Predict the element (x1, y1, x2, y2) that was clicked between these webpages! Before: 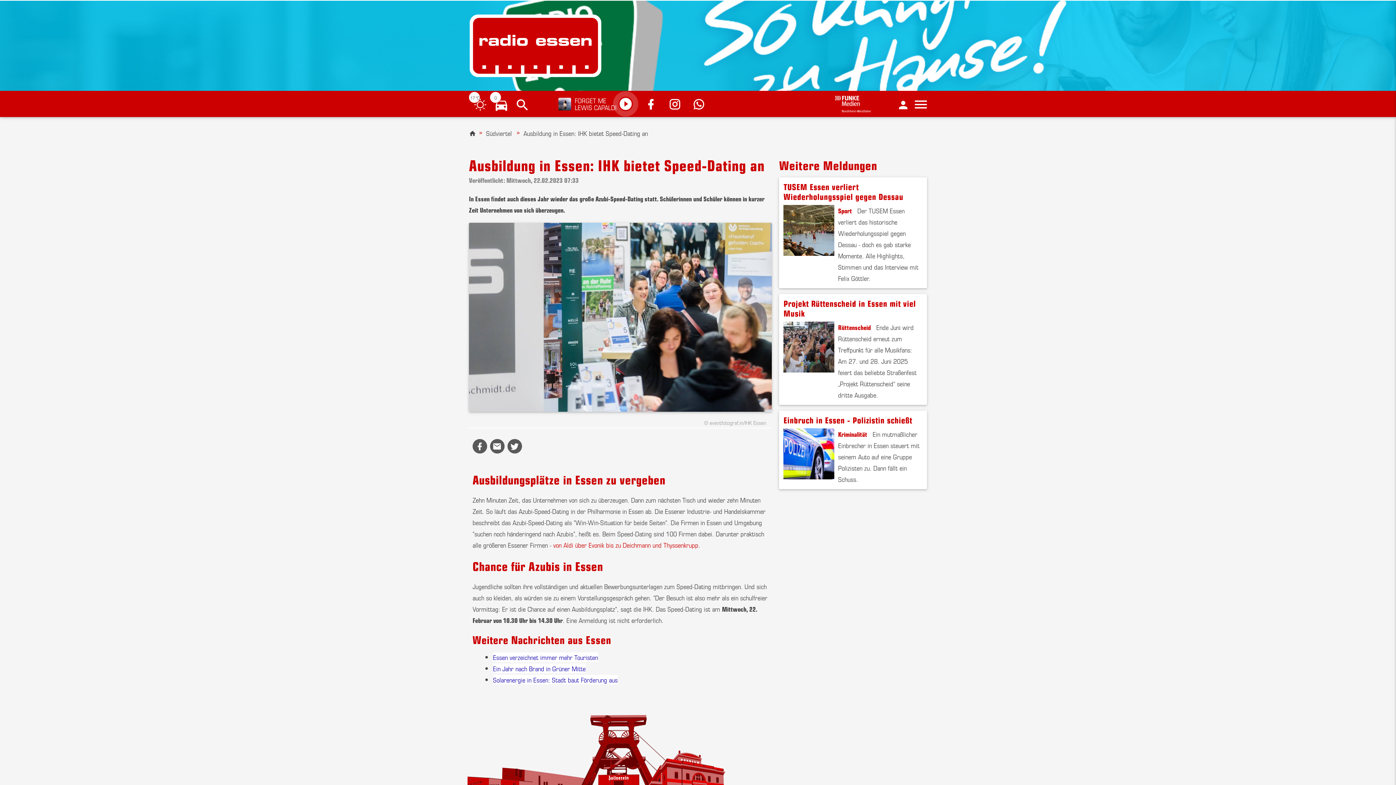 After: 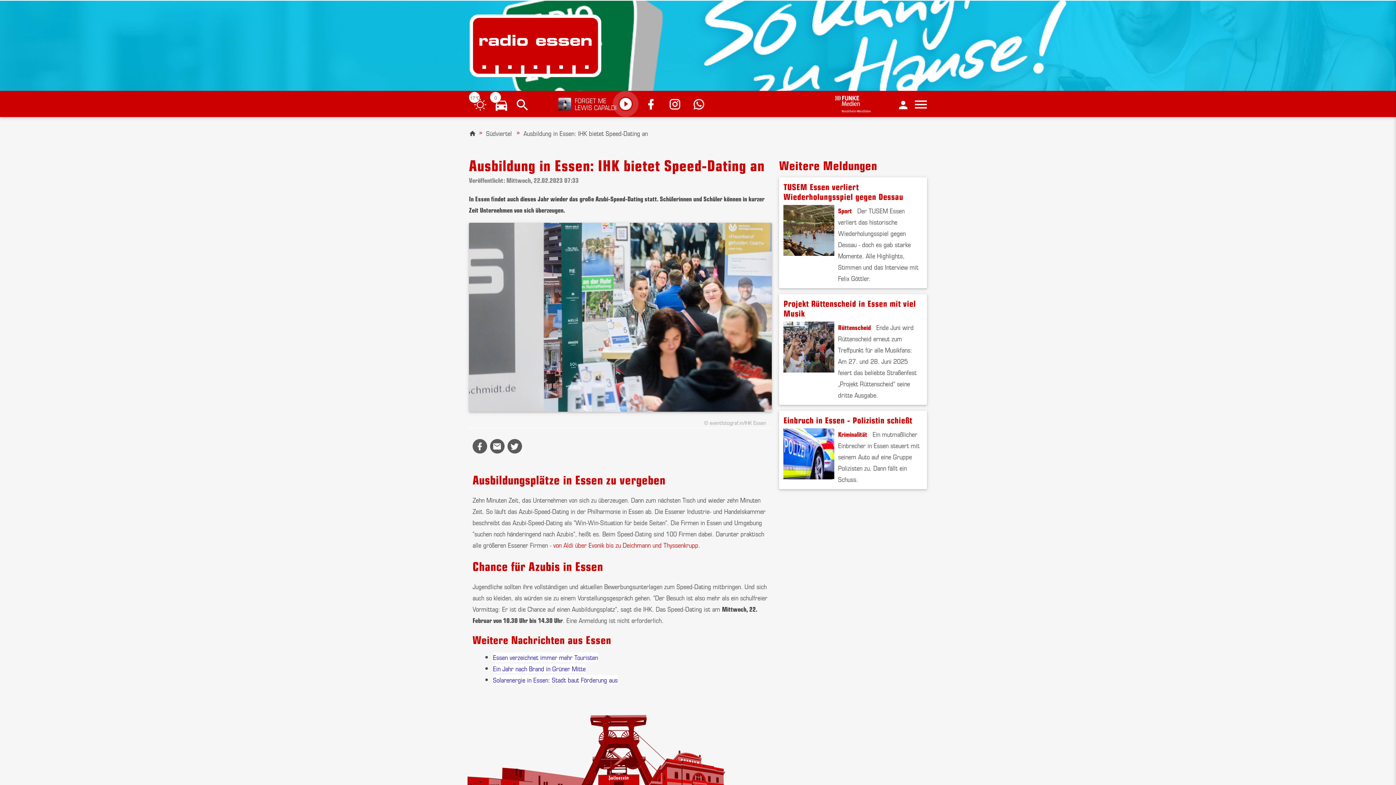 Action: label: von Aldi über Evonik bis zu Deichmann und Thyssenkrupp bbox: (553, 540, 698, 549)